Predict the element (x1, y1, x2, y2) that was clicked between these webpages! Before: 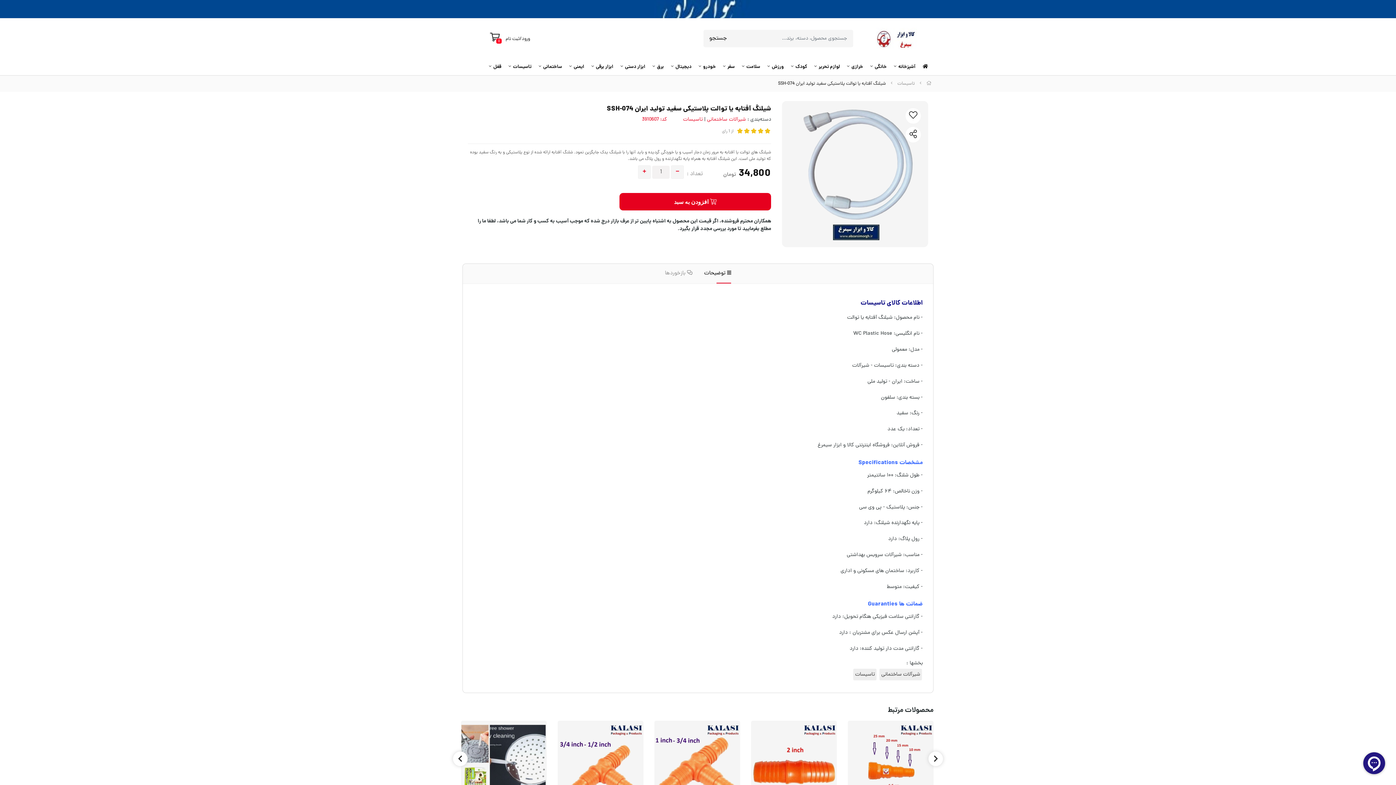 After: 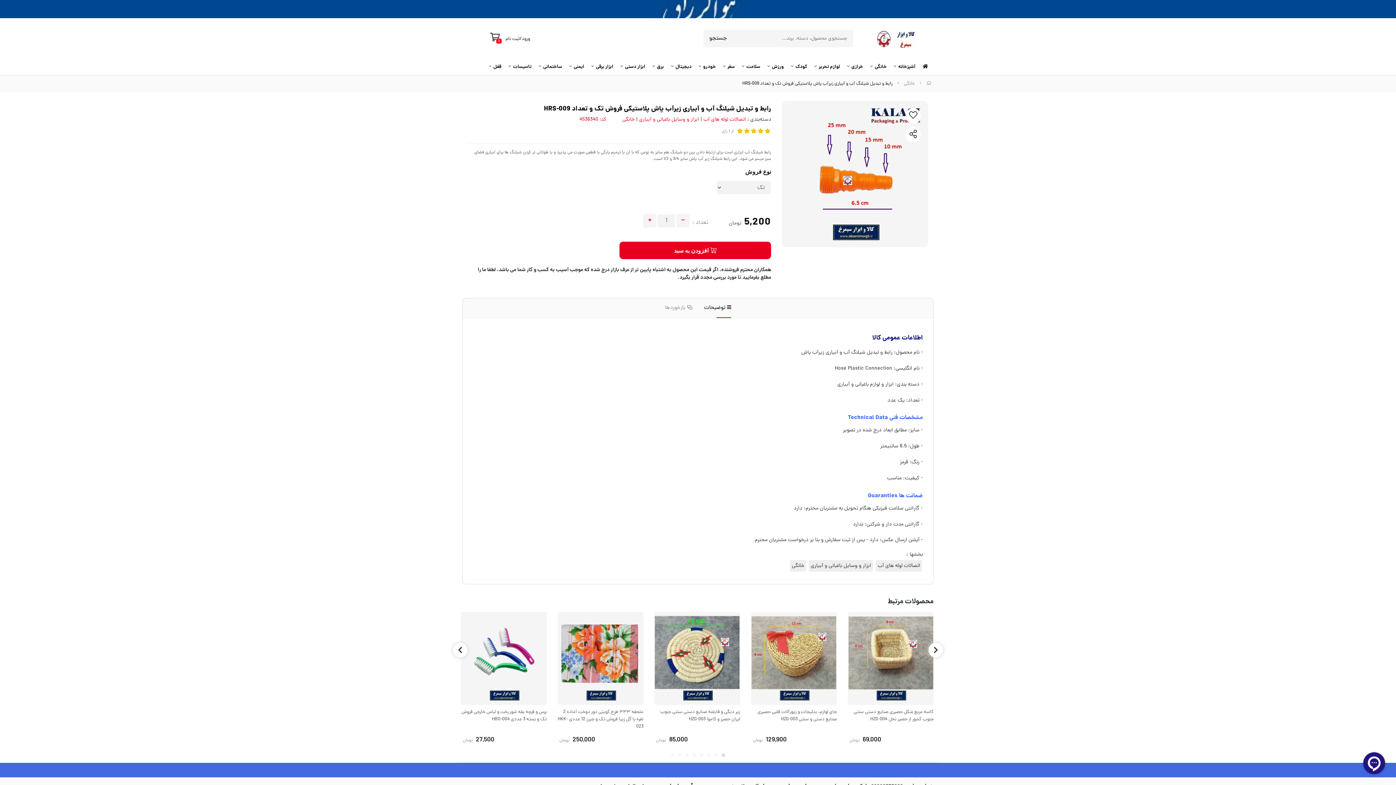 Action: bbox: (848, 721, 933, 814)